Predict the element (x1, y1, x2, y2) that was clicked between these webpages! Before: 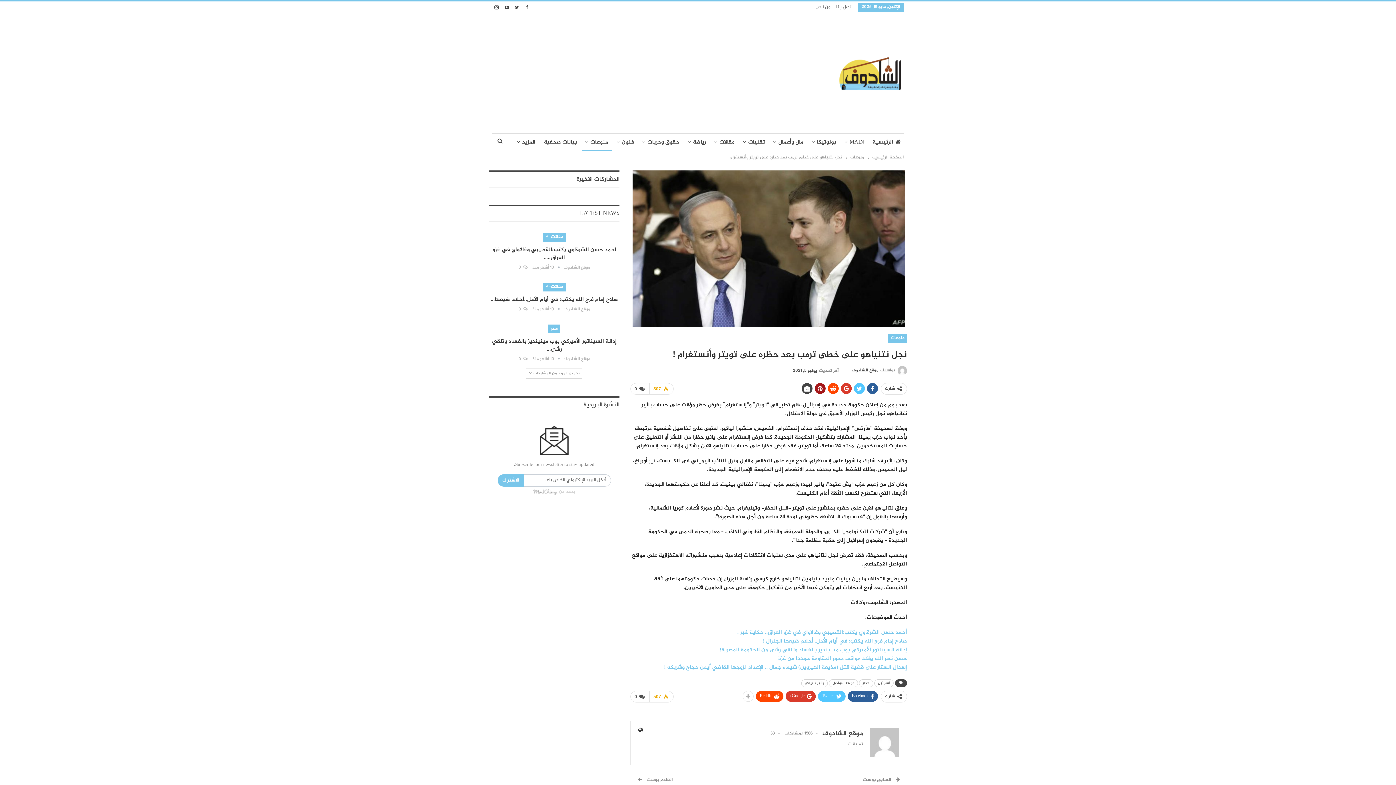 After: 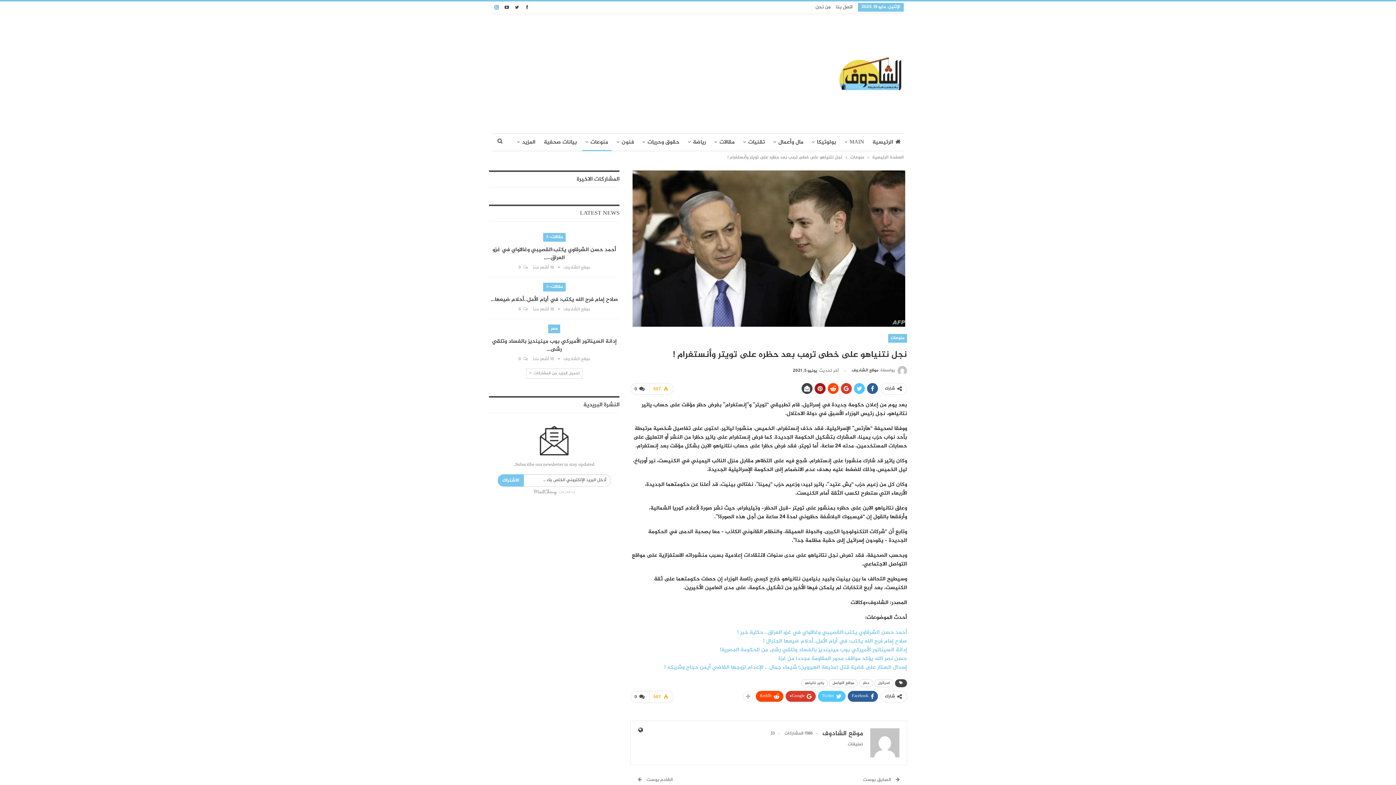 Action: bbox: (492, 4, 501, 9)